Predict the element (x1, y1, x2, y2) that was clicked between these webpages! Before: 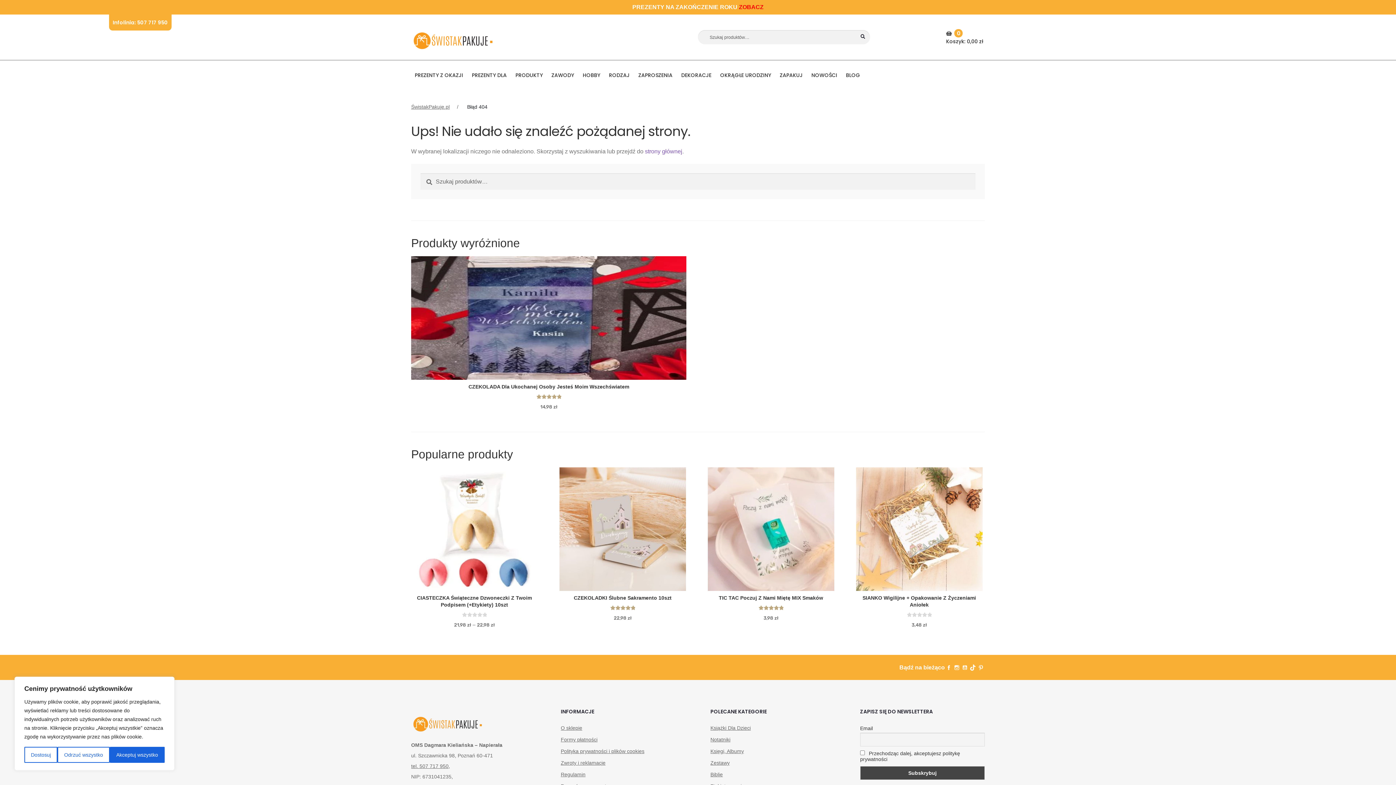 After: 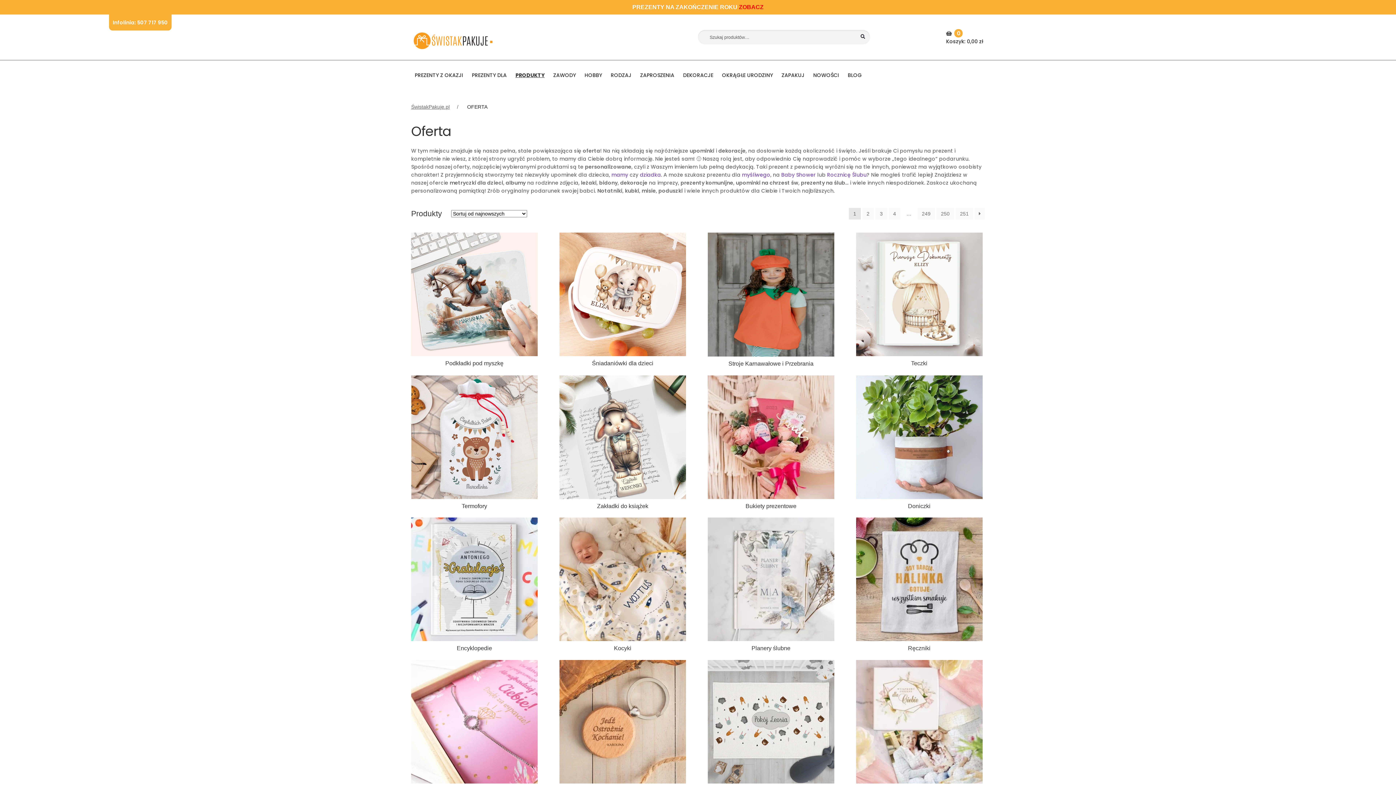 Action: bbox: (512, 67, 546, 82) label: PRODUKTY